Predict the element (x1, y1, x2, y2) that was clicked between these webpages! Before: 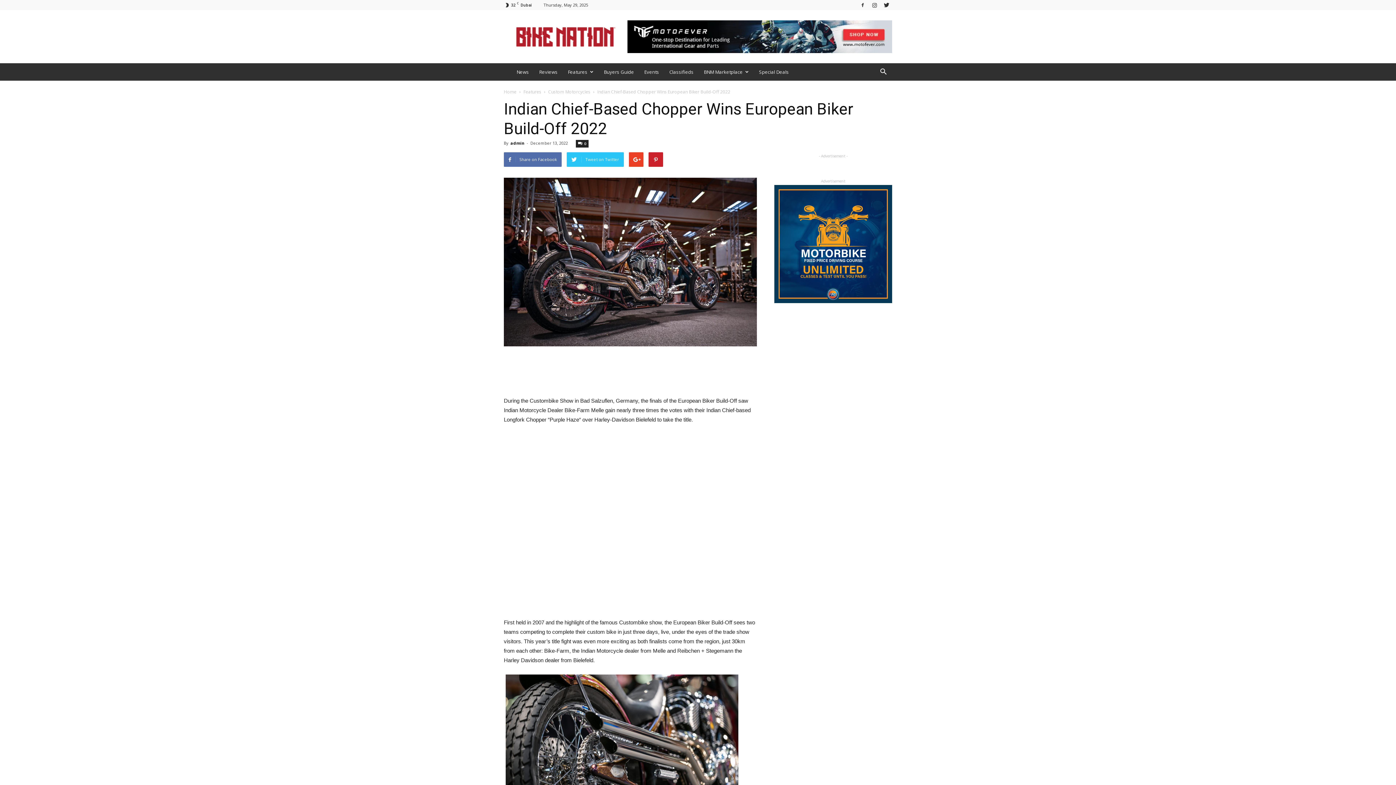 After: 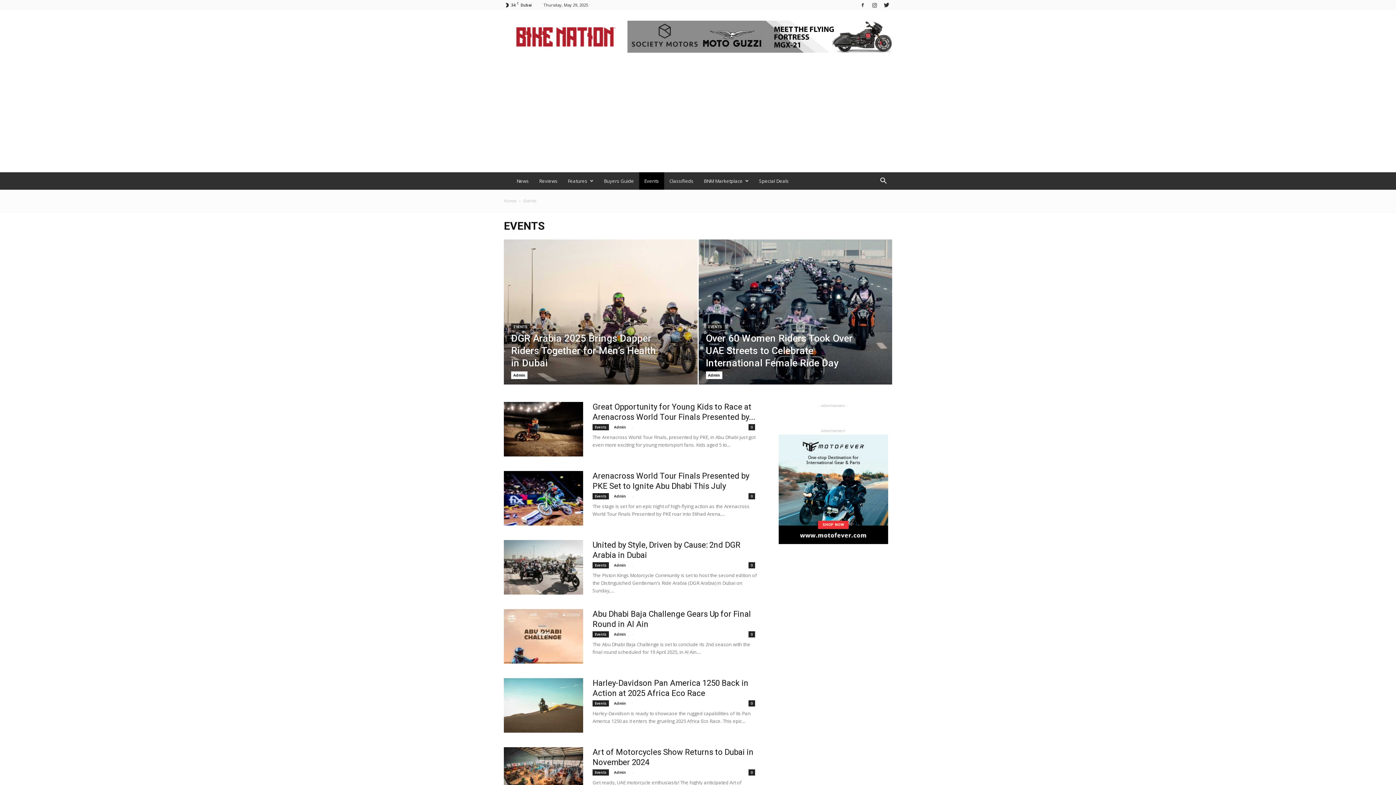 Action: bbox: (639, 63, 664, 80) label: Events